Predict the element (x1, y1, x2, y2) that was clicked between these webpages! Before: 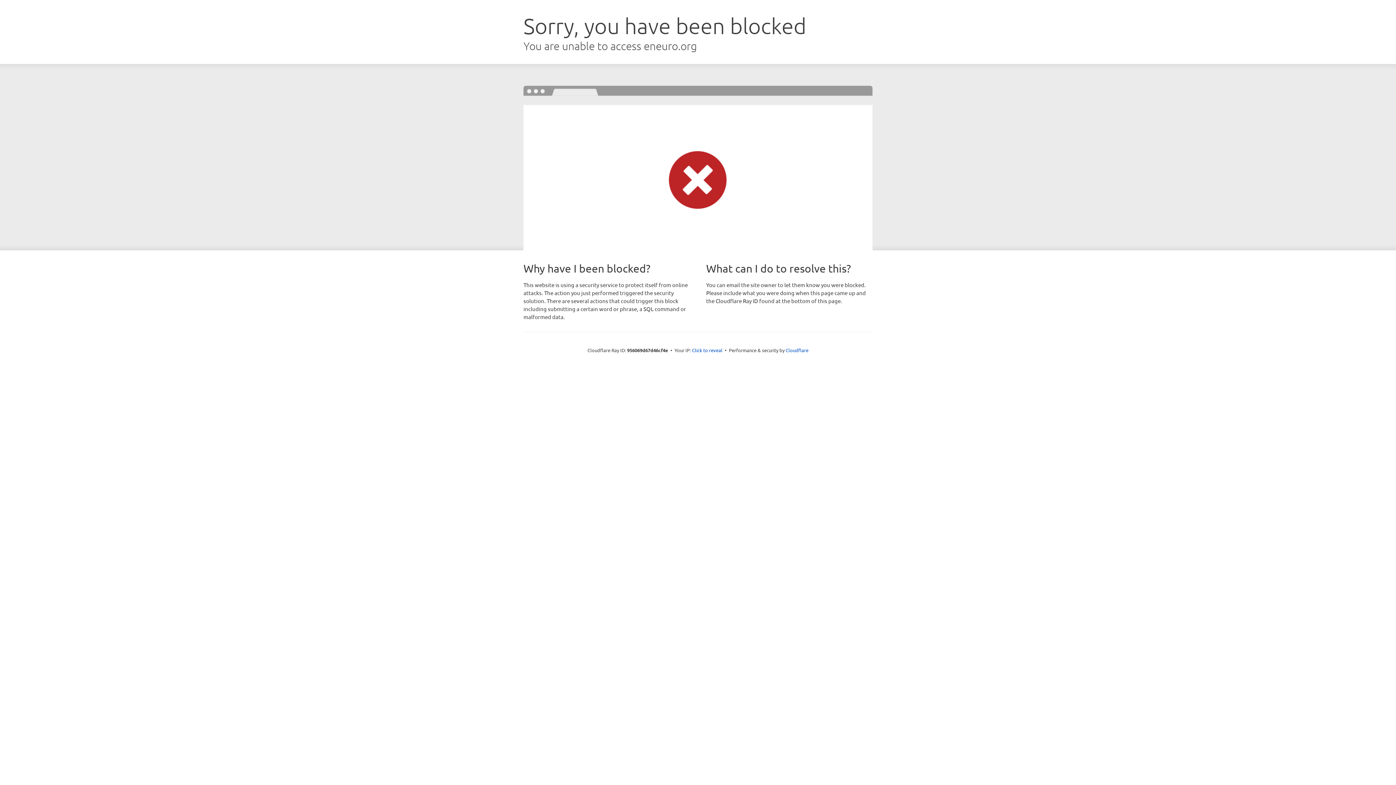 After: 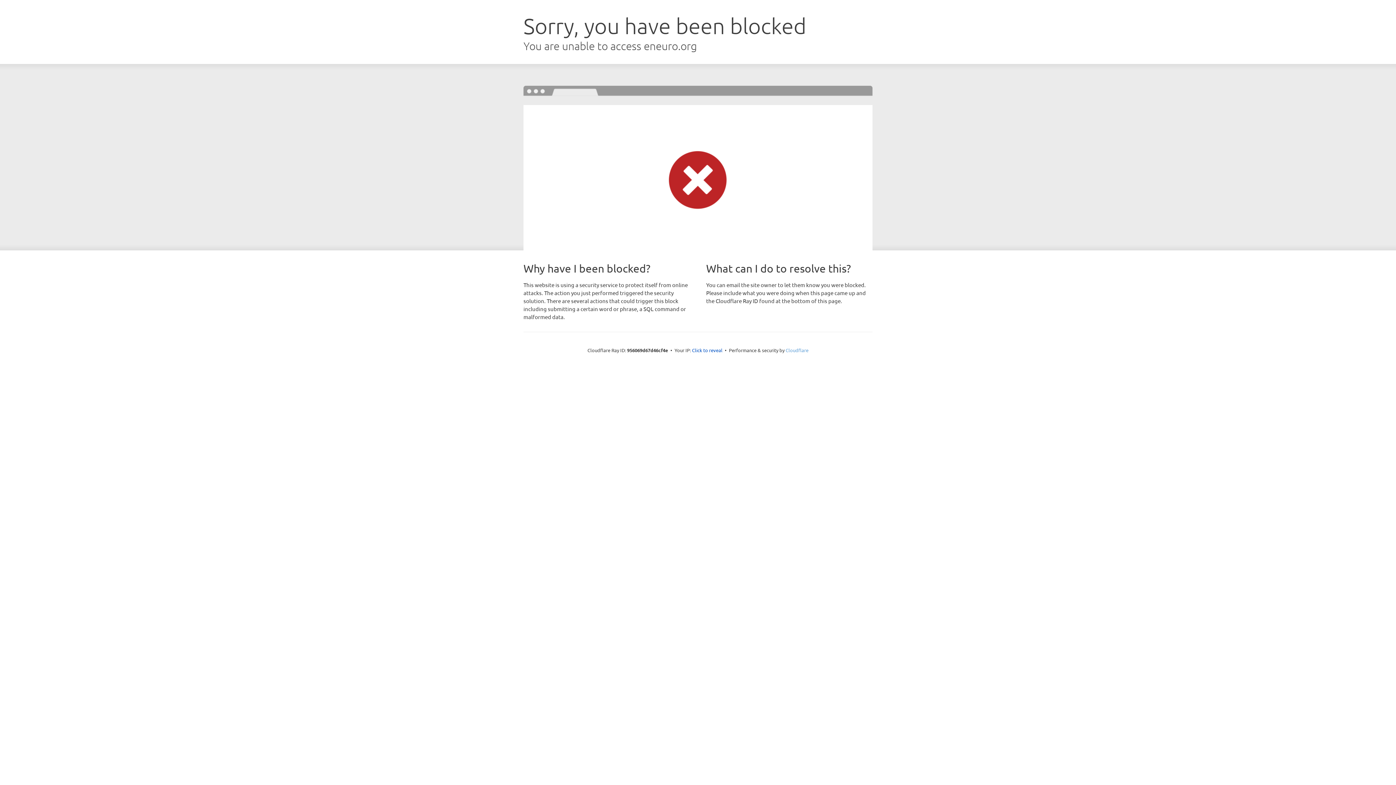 Action: label: Cloudflare bbox: (785, 347, 808, 353)